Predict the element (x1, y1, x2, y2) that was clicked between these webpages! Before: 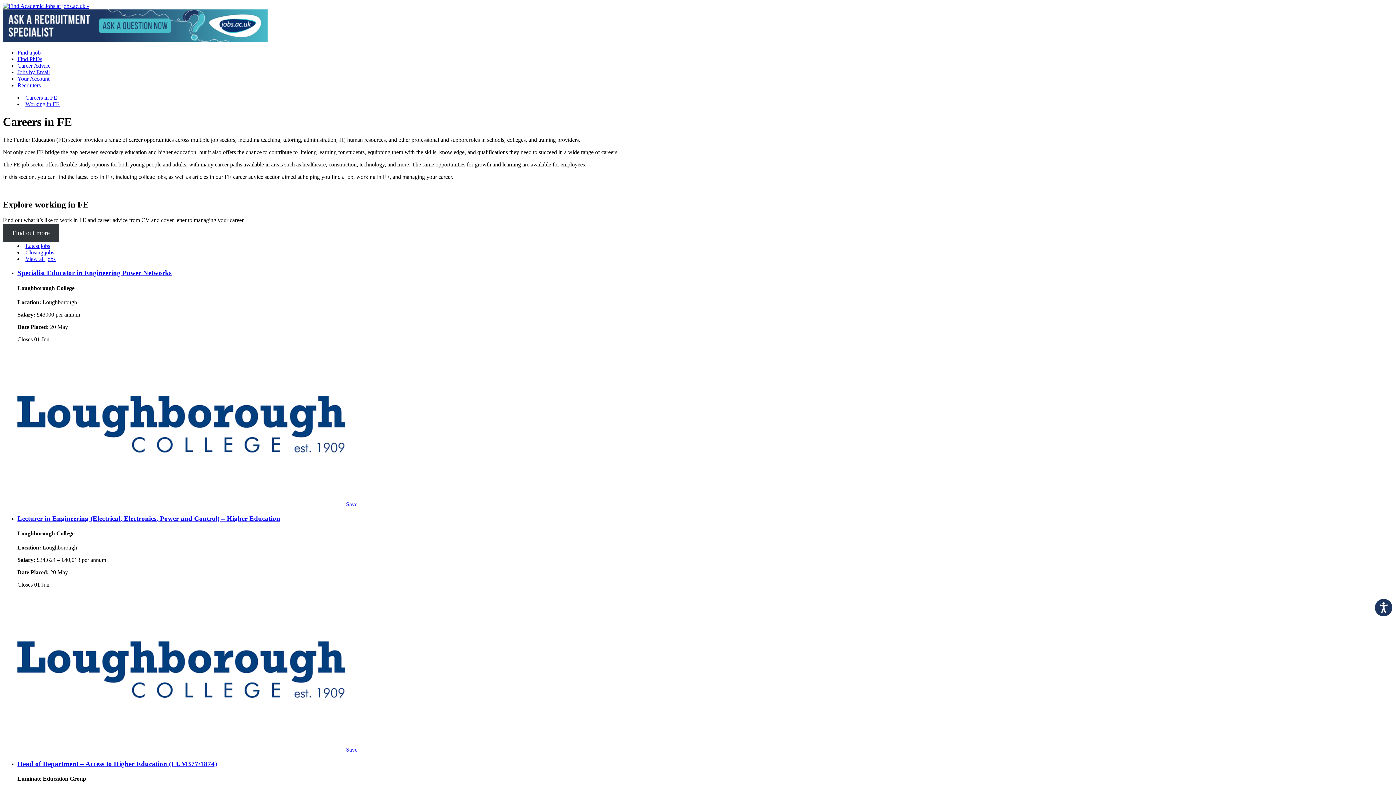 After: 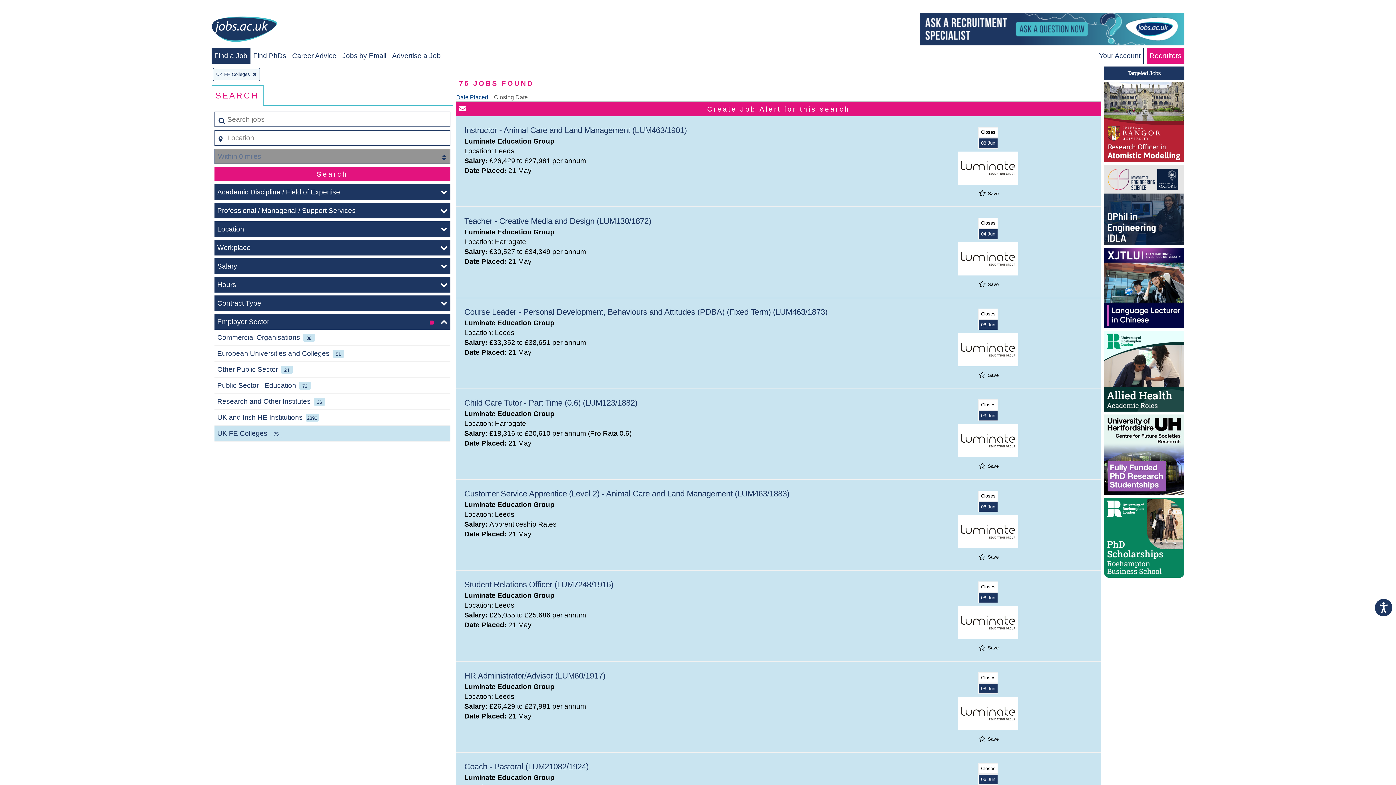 Action: bbox: (25, 255, 55, 262) label: View all jobs